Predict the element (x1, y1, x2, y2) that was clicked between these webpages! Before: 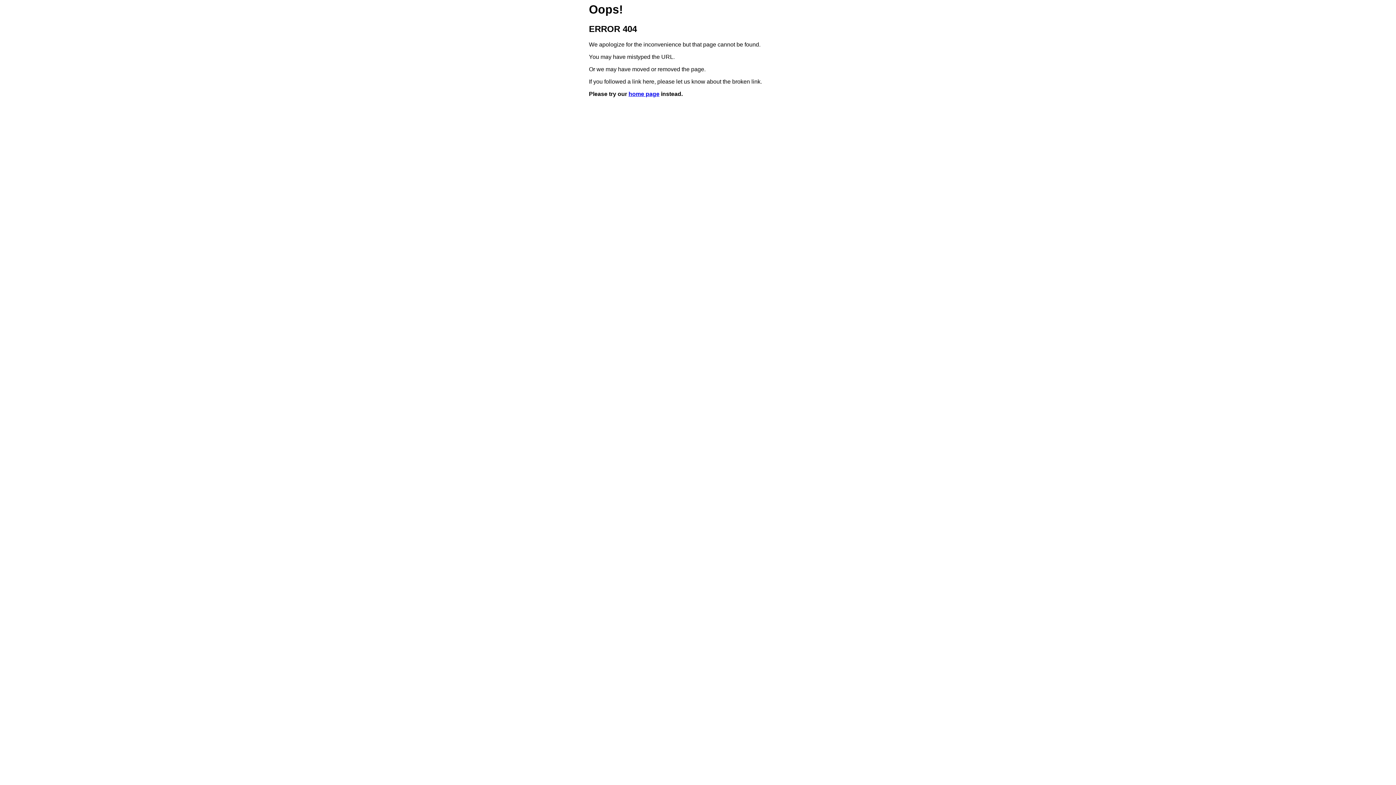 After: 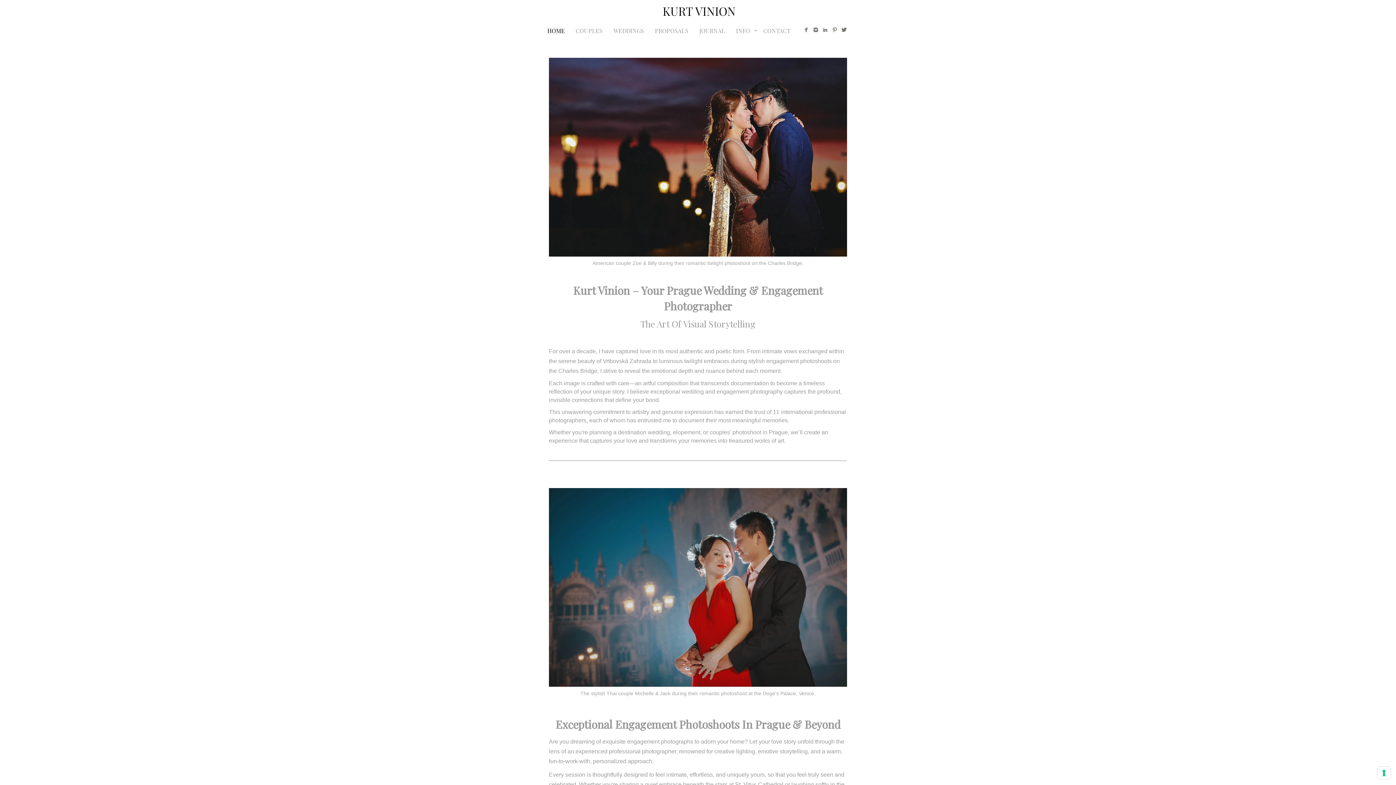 Action: bbox: (628, 91, 659, 97) label: home page